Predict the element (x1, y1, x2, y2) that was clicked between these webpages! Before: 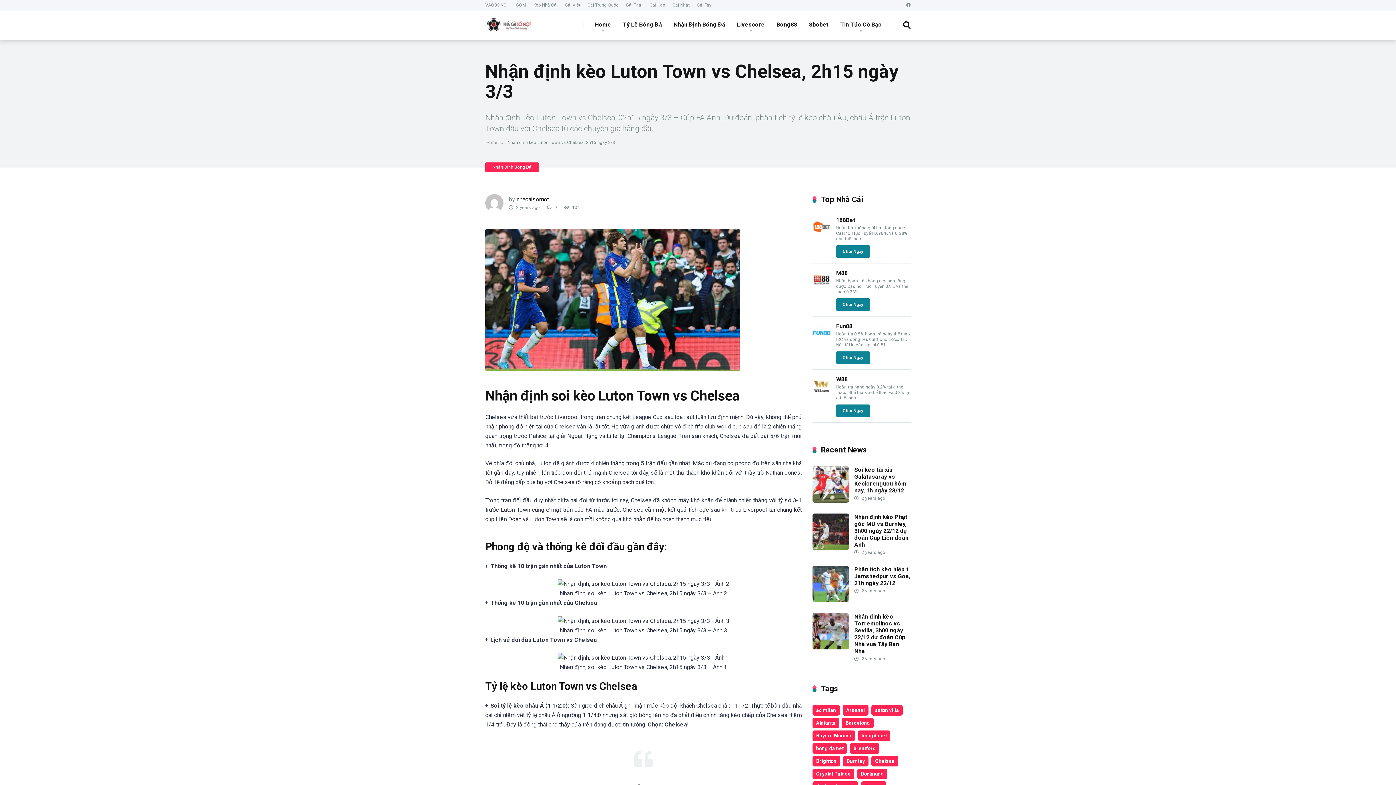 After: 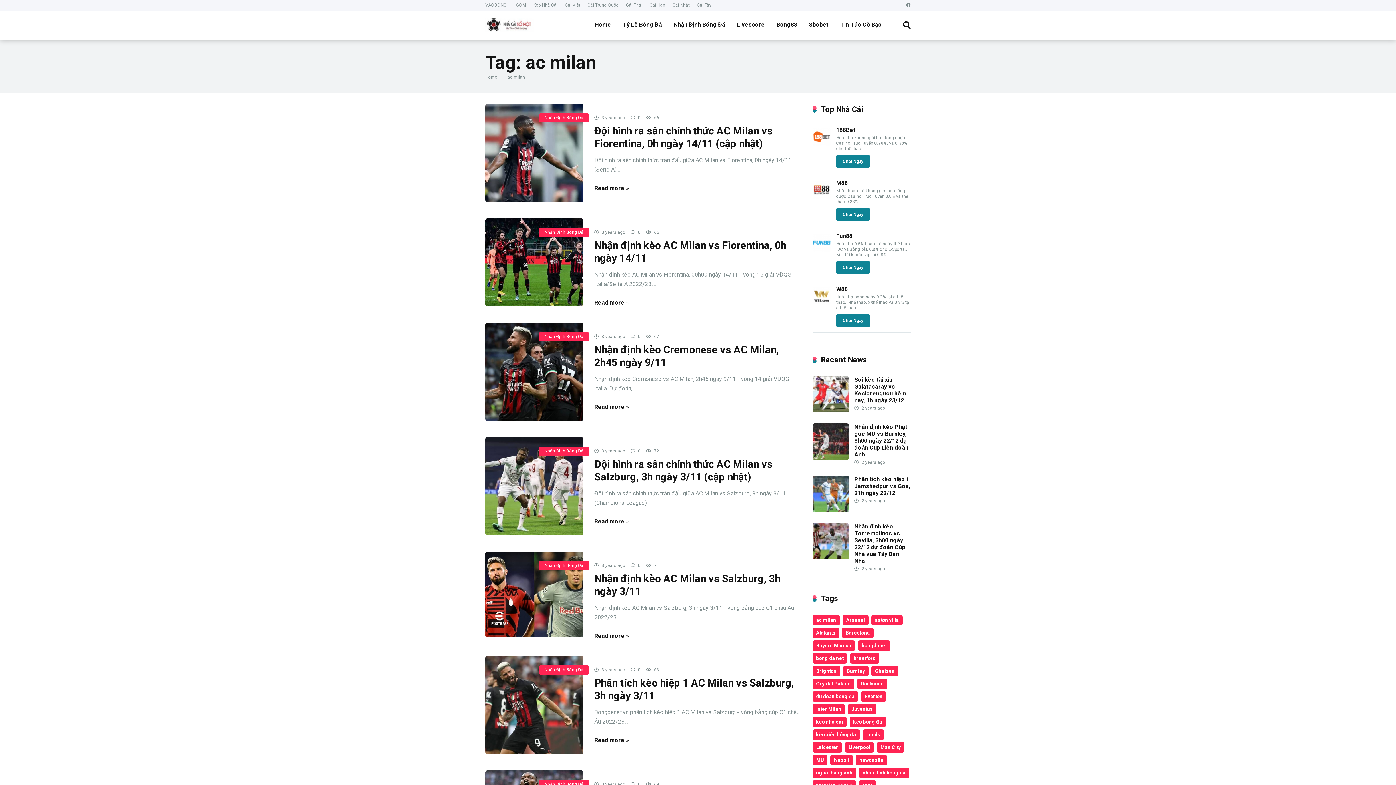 Action: label: ac milan (173 items) bbox: (812, 705, 840, 716)